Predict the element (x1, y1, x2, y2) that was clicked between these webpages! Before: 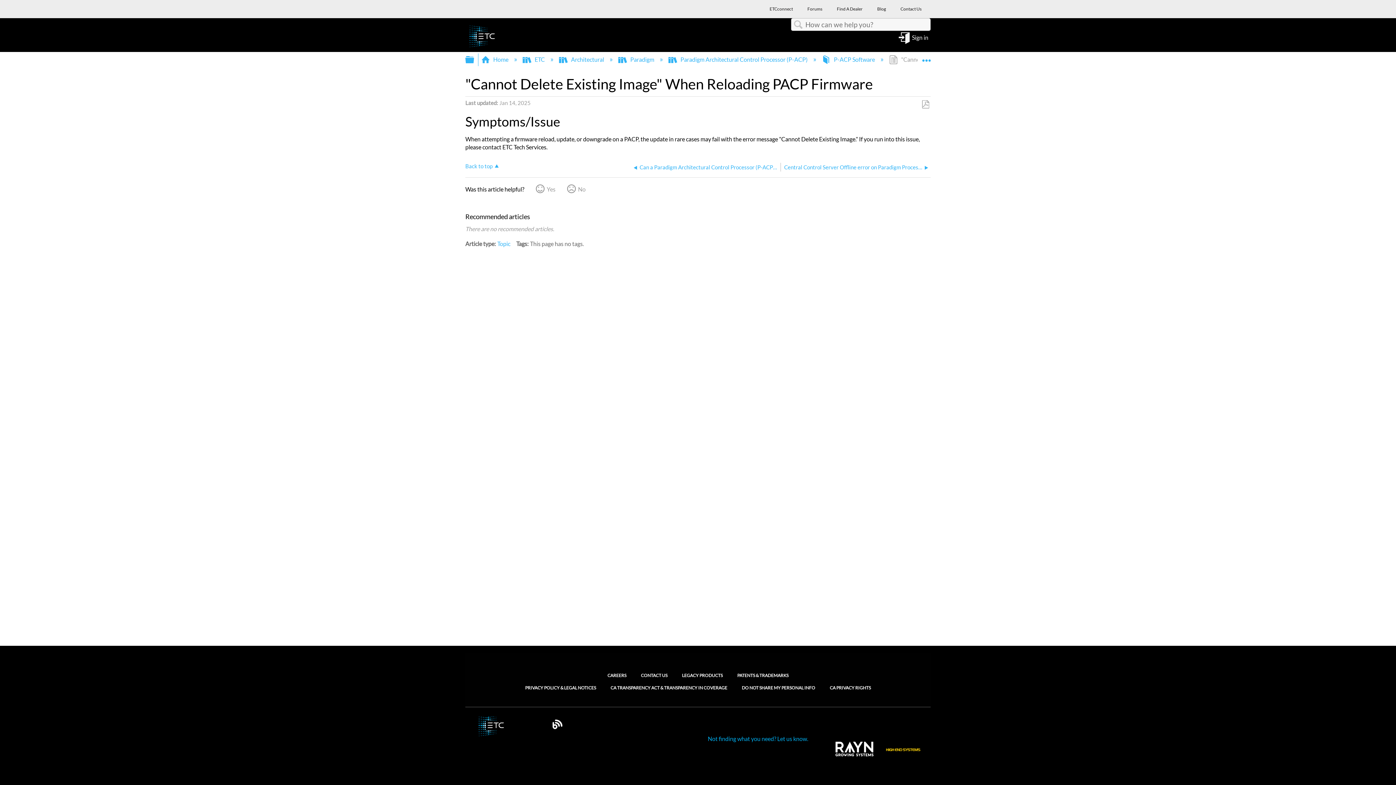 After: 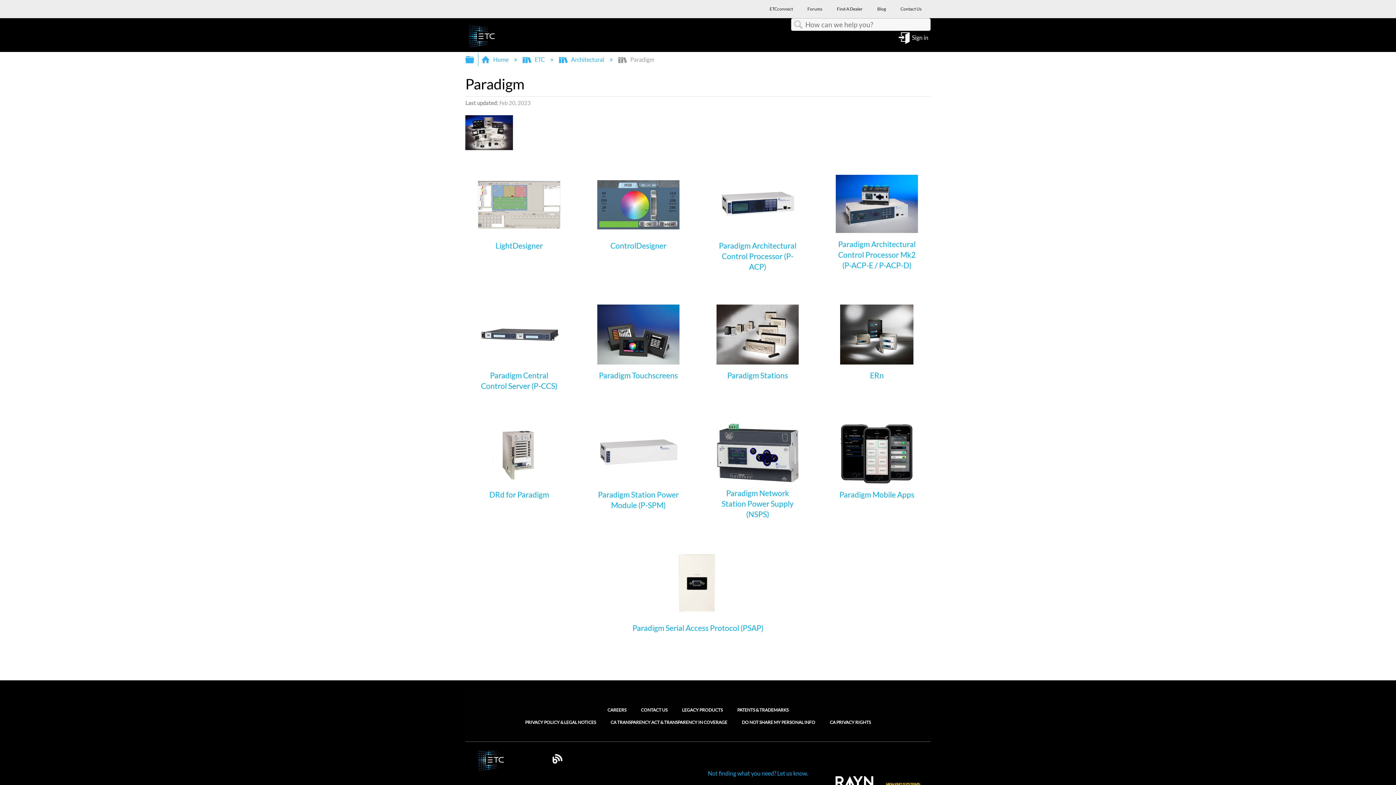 Action: bbox: (618, 55, 655, 62) label:  Paradigm 